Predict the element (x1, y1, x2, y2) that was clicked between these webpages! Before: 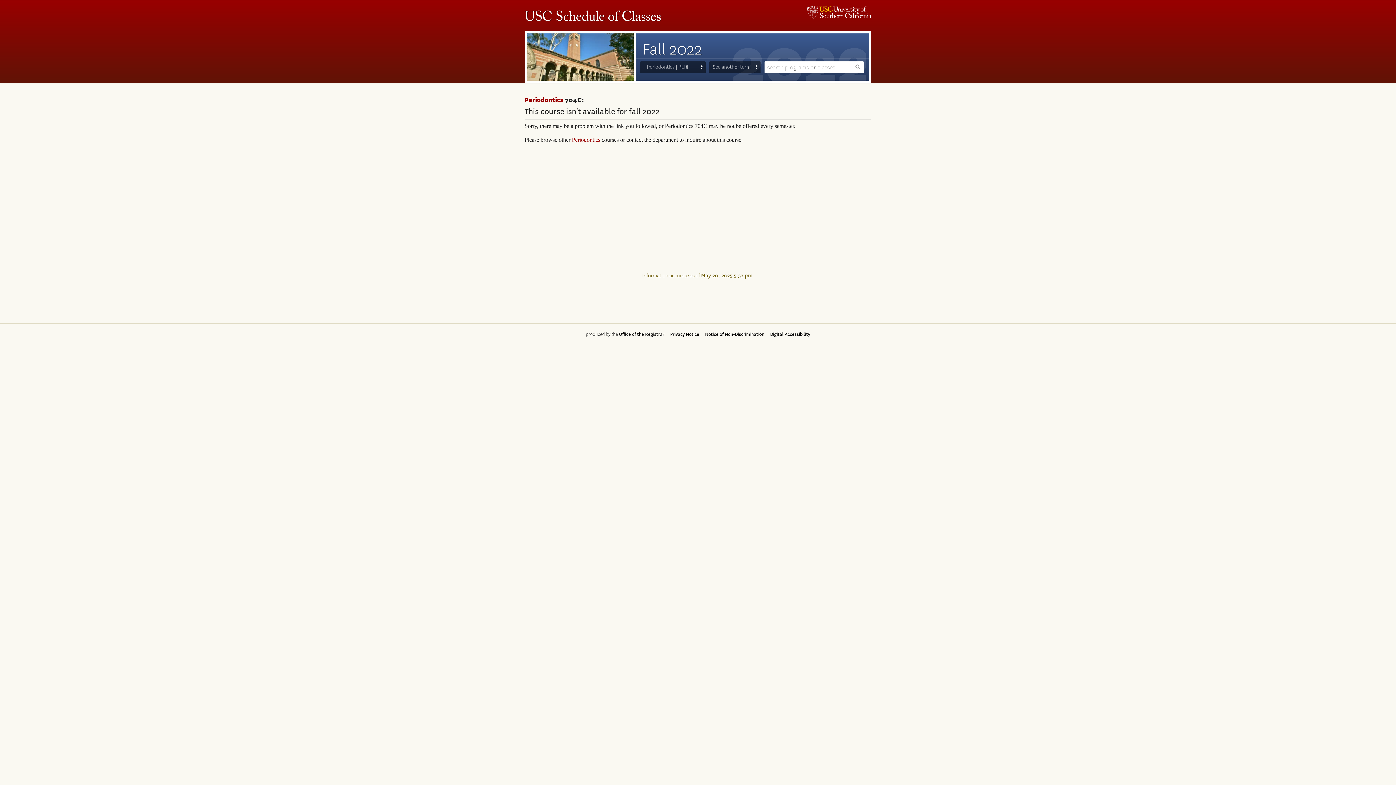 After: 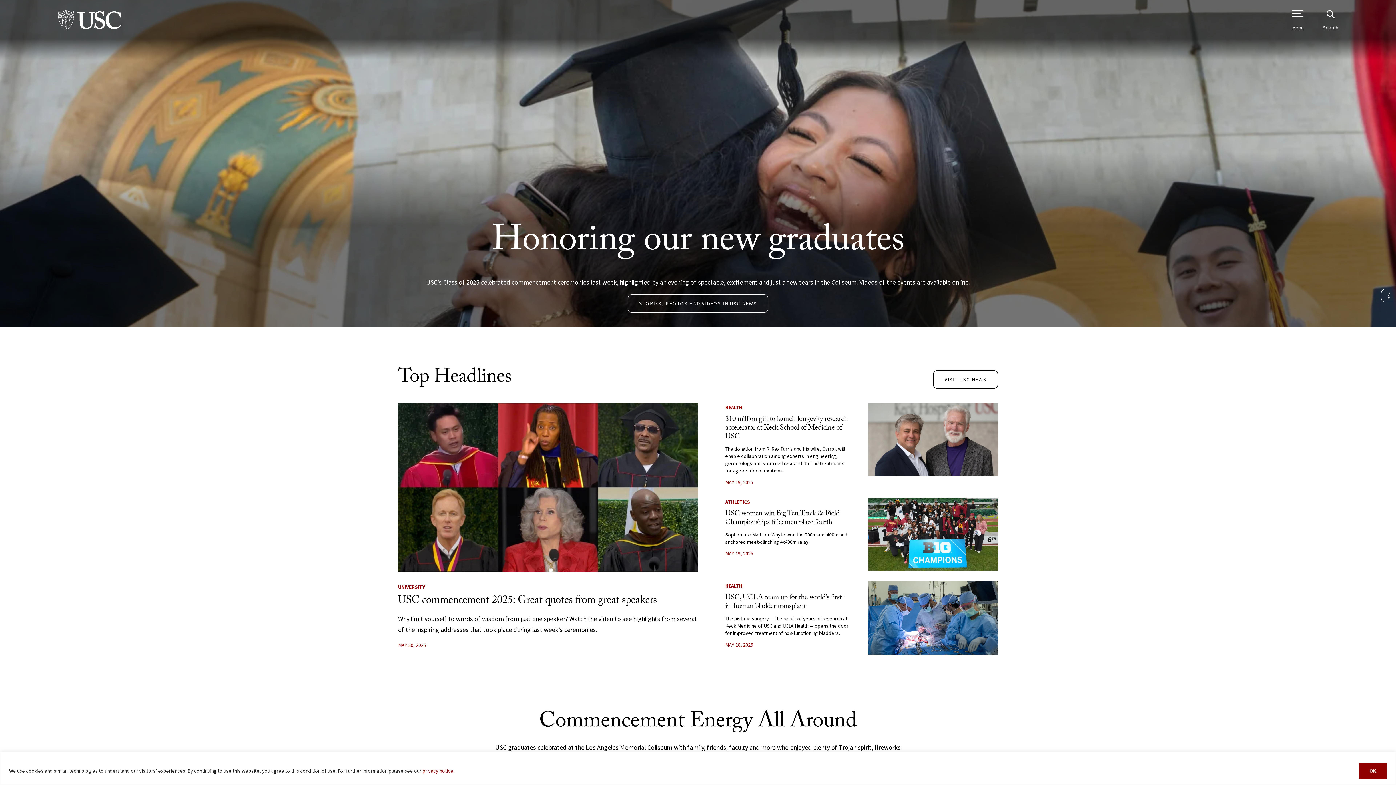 Action: bbox: (807, 5, 871, 19) label: University of Southern California